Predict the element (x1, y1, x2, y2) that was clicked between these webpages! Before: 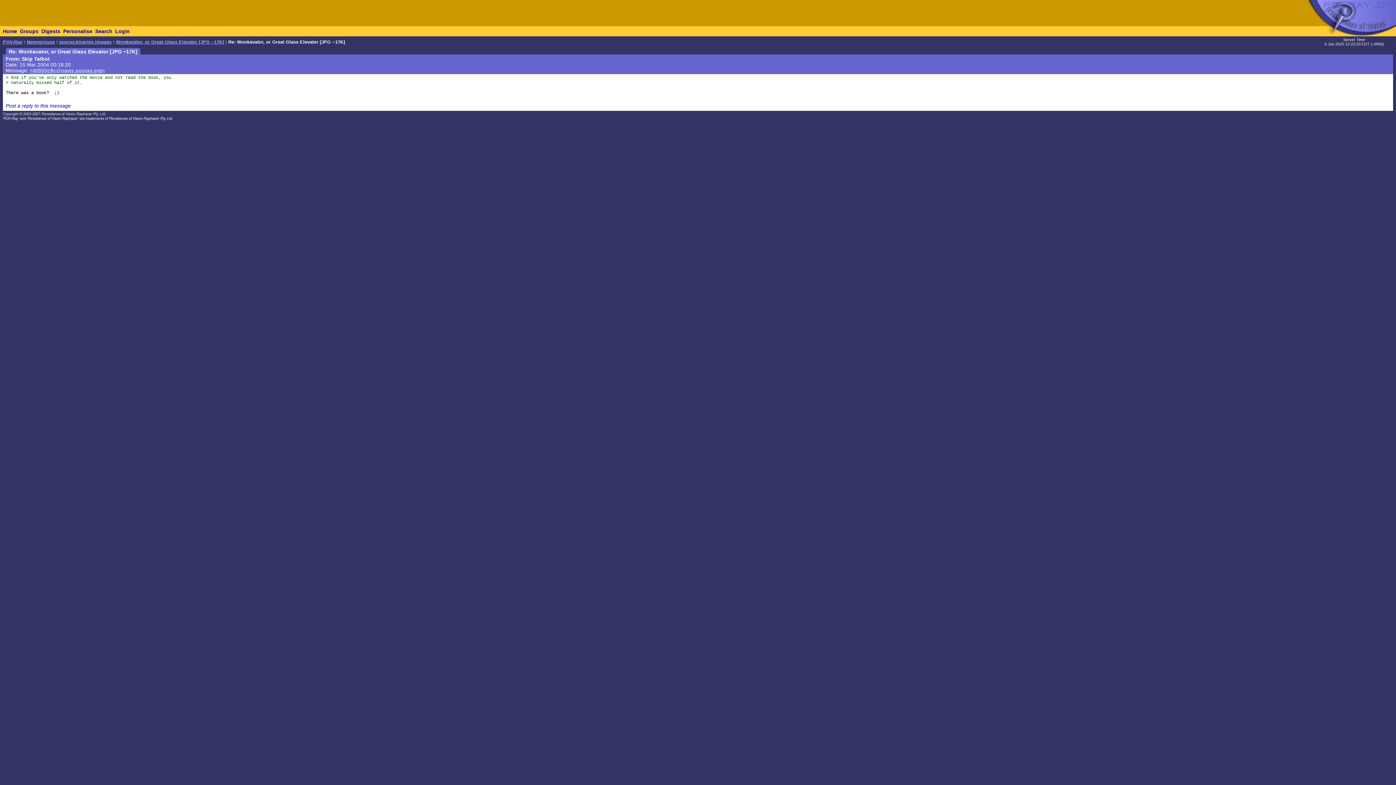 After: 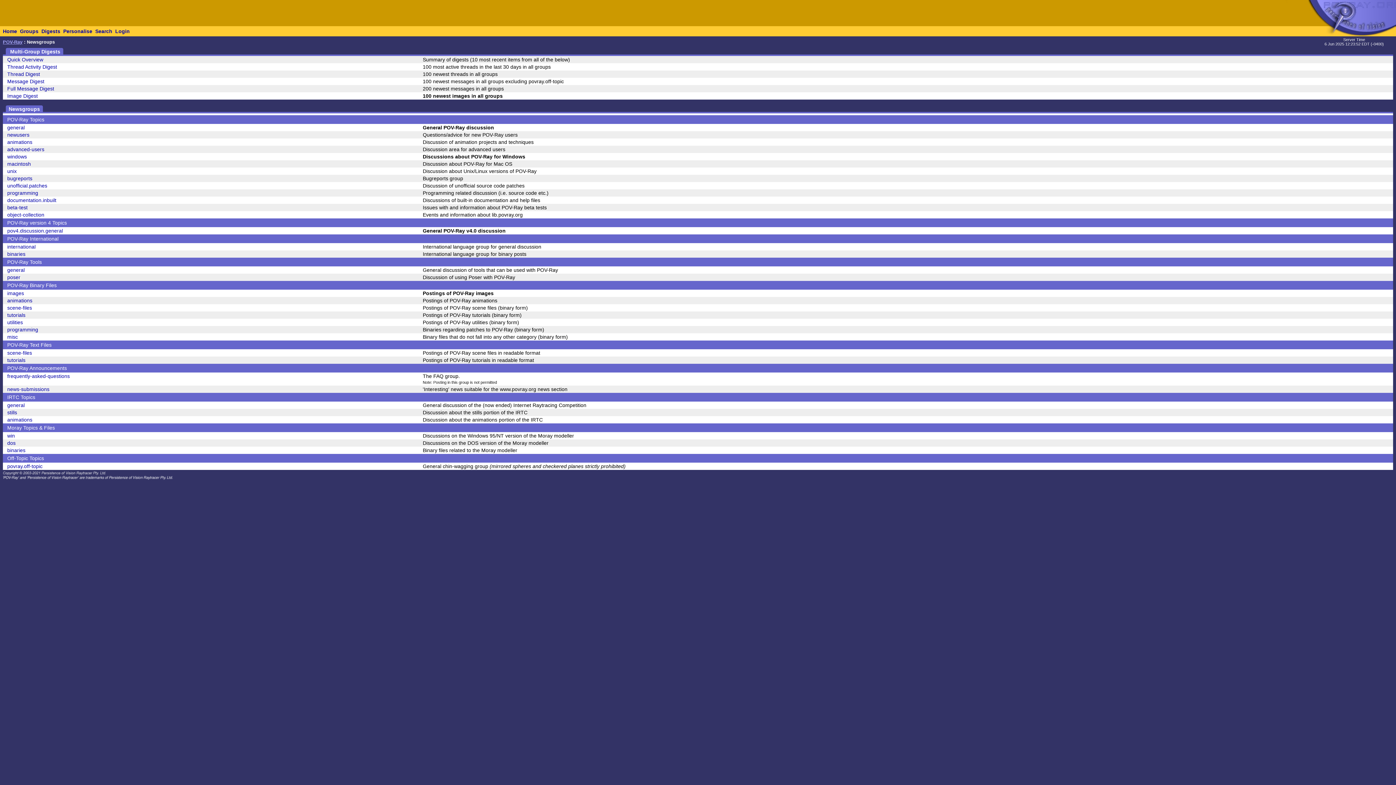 Action: bbox: (1341, 31, 1396, 37)